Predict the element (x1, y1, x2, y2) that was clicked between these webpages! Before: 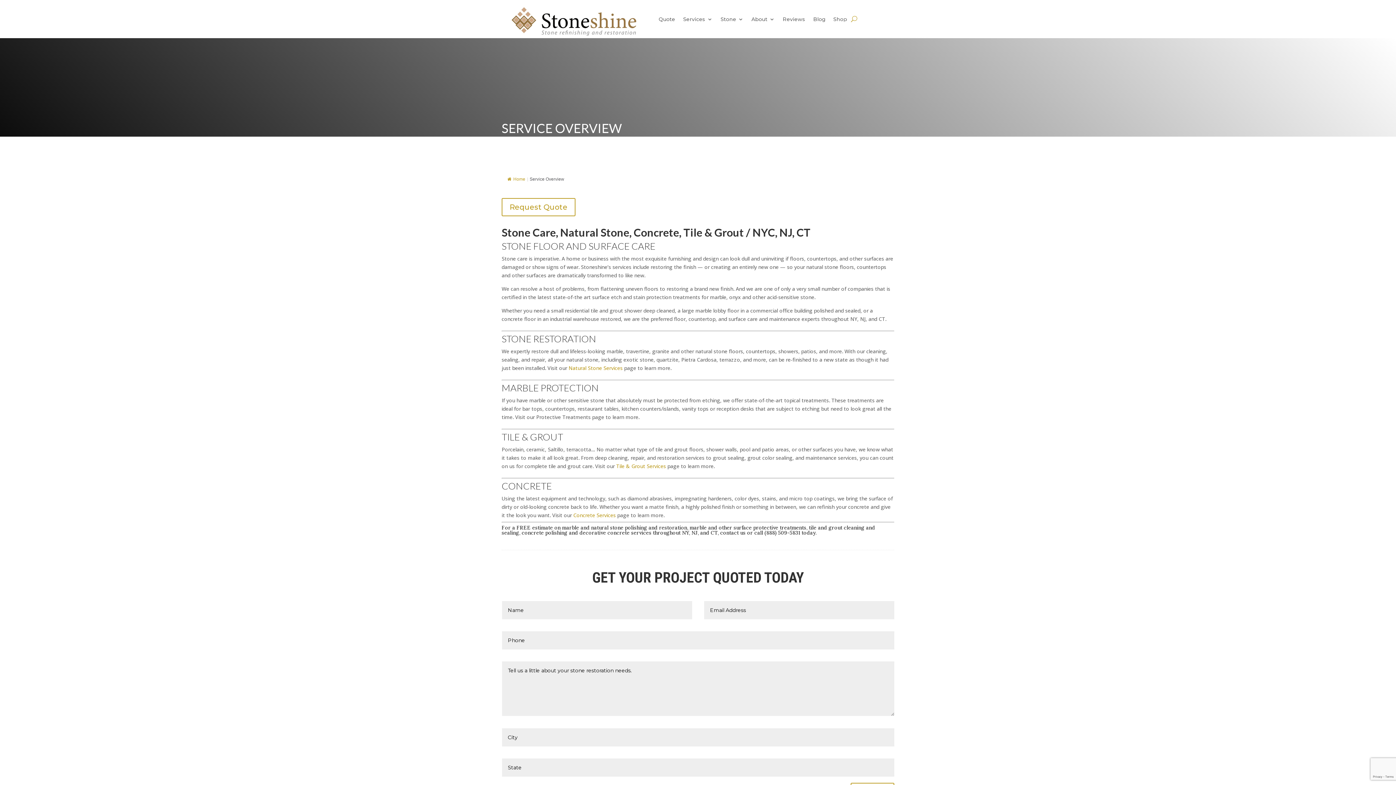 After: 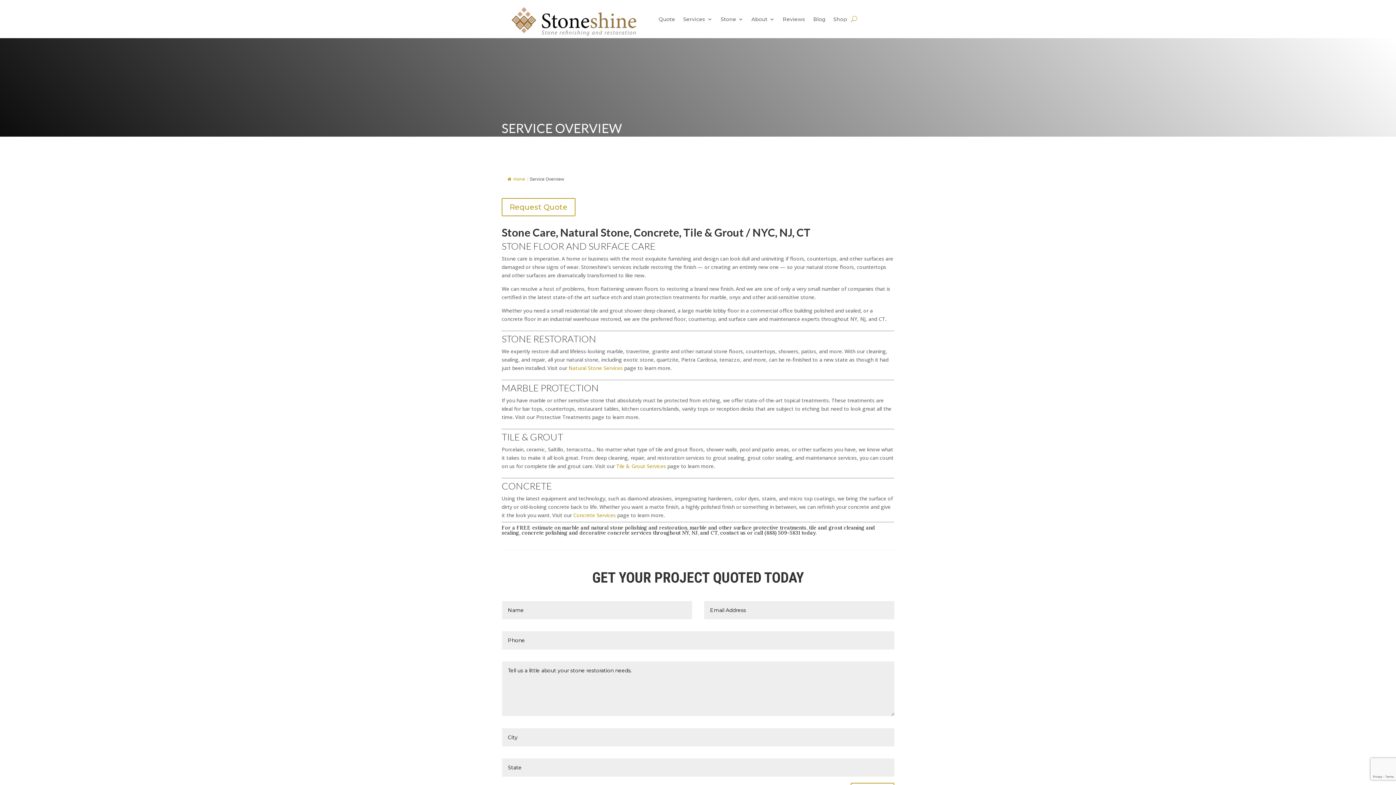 Action: label: Services bbox: (683, 0, 712, 38)